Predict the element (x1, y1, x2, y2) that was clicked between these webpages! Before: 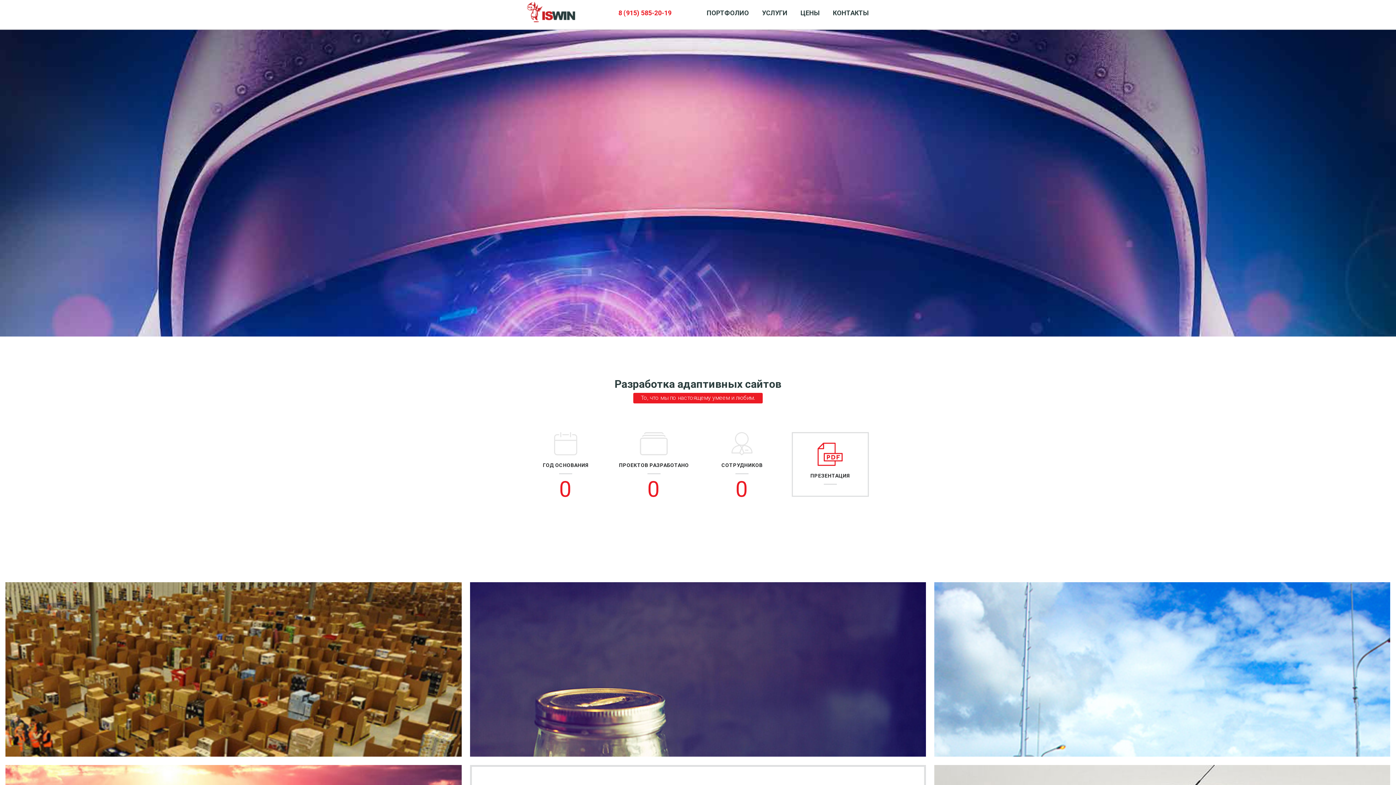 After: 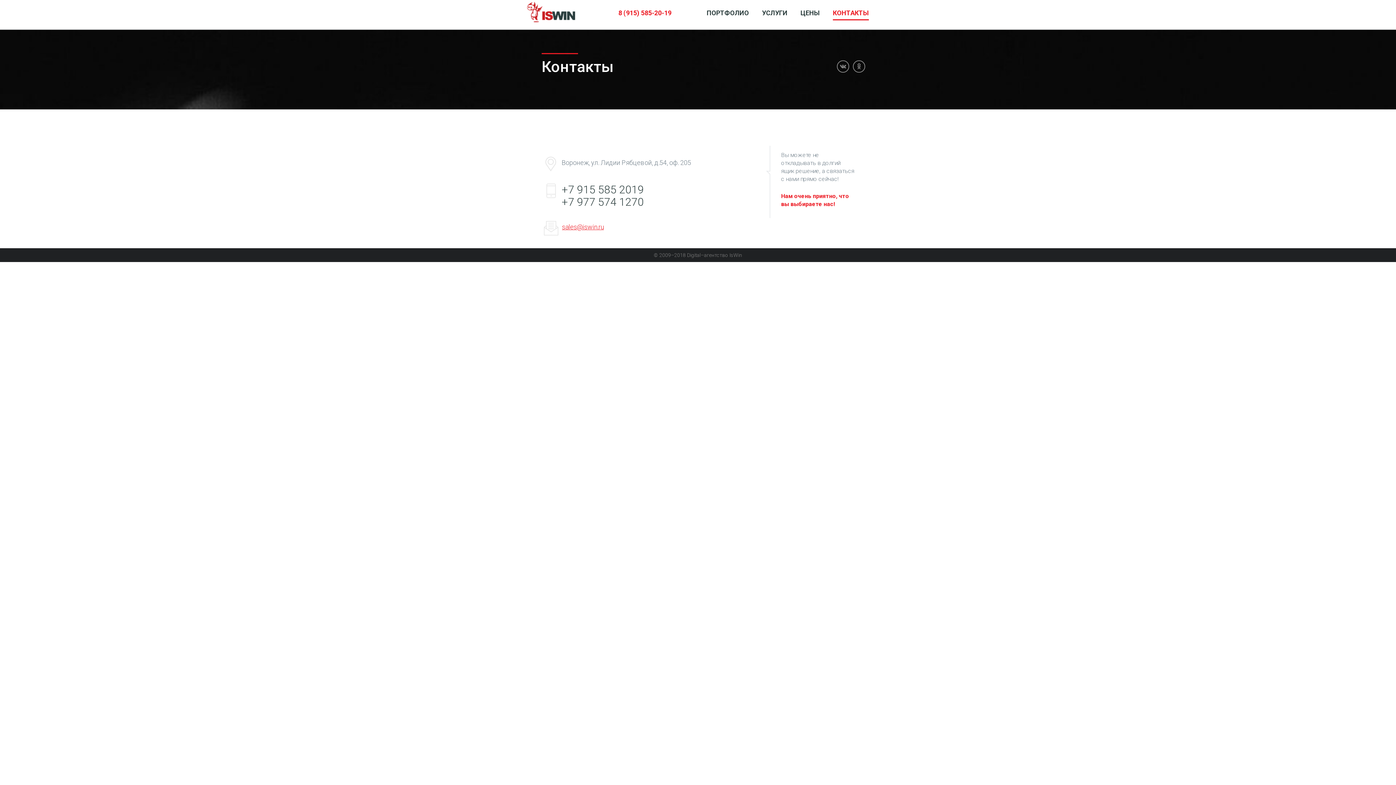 Action: bbox: (833, 9, 869, 20) label: КОНТАКТЫ